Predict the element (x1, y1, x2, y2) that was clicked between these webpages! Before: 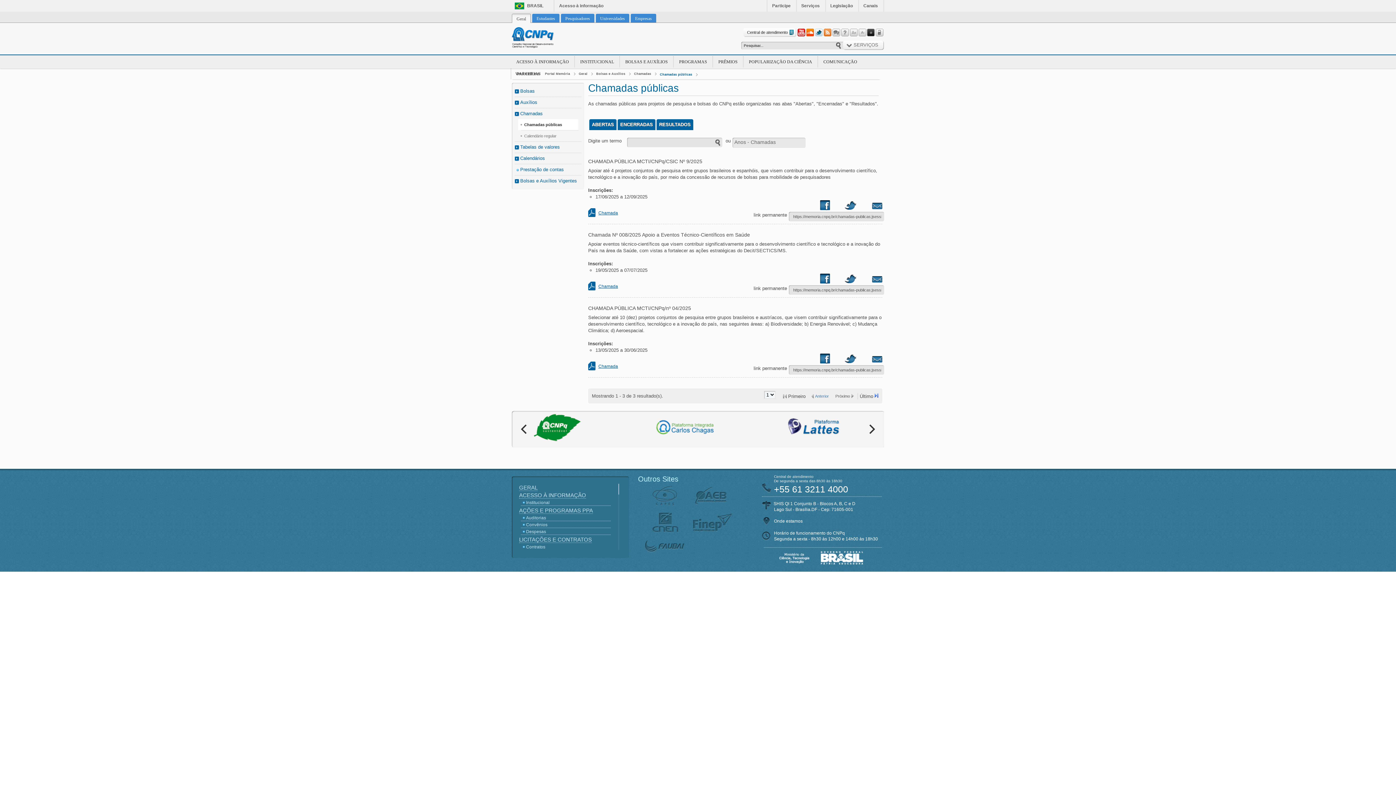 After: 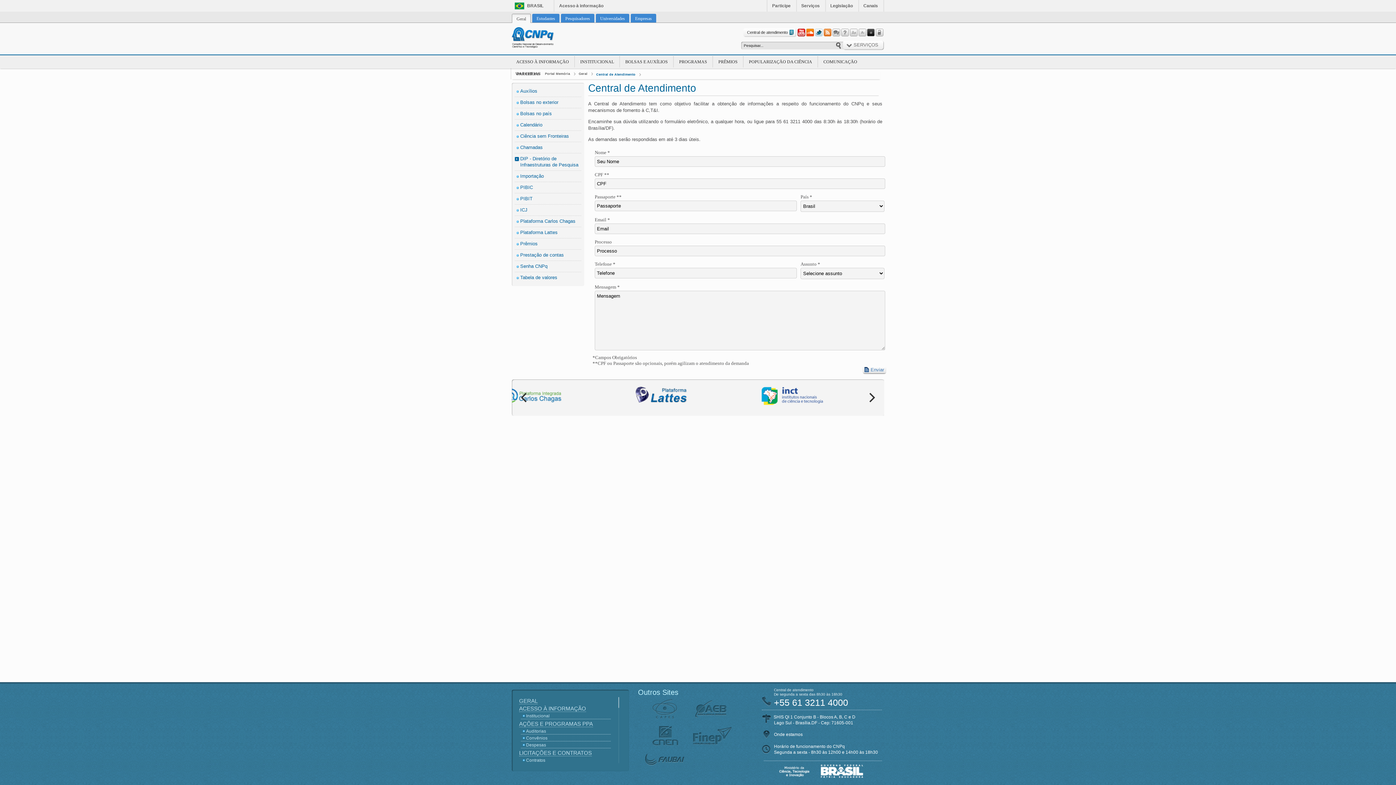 Action: label: Central de atendimento bbox: (774, 474, 813, 478)